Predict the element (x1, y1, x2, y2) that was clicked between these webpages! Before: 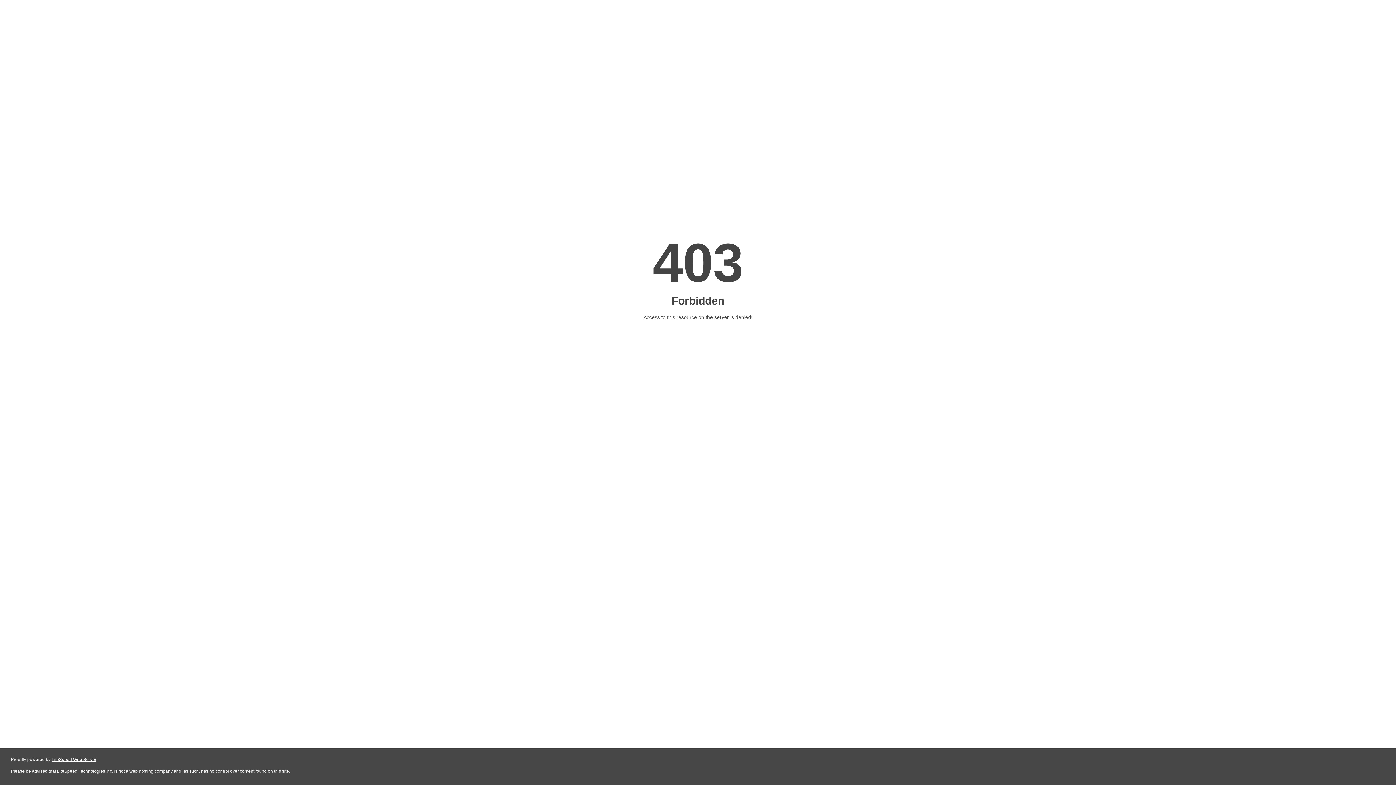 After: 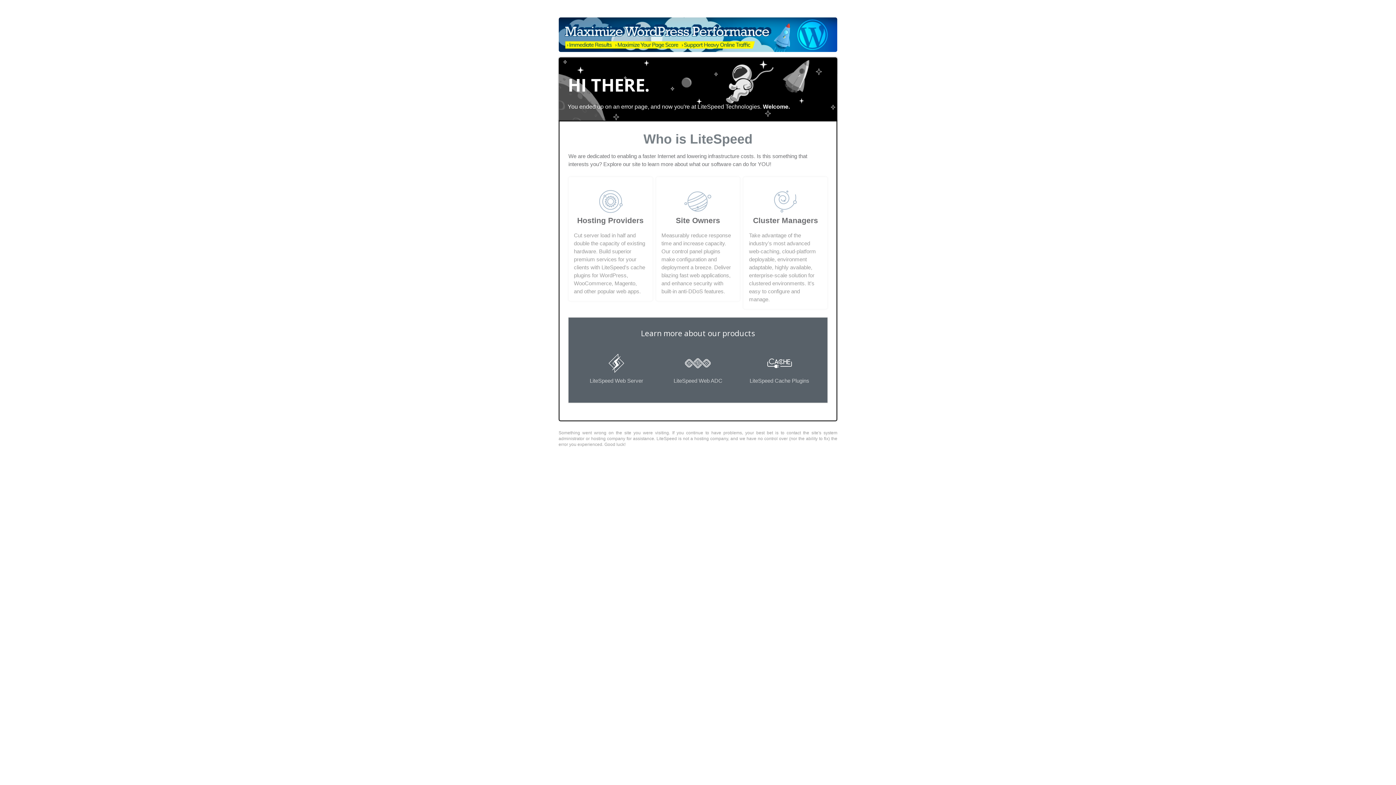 Action: bbox: (51, 757, 96, 762) label: LiteSpeed Web Server